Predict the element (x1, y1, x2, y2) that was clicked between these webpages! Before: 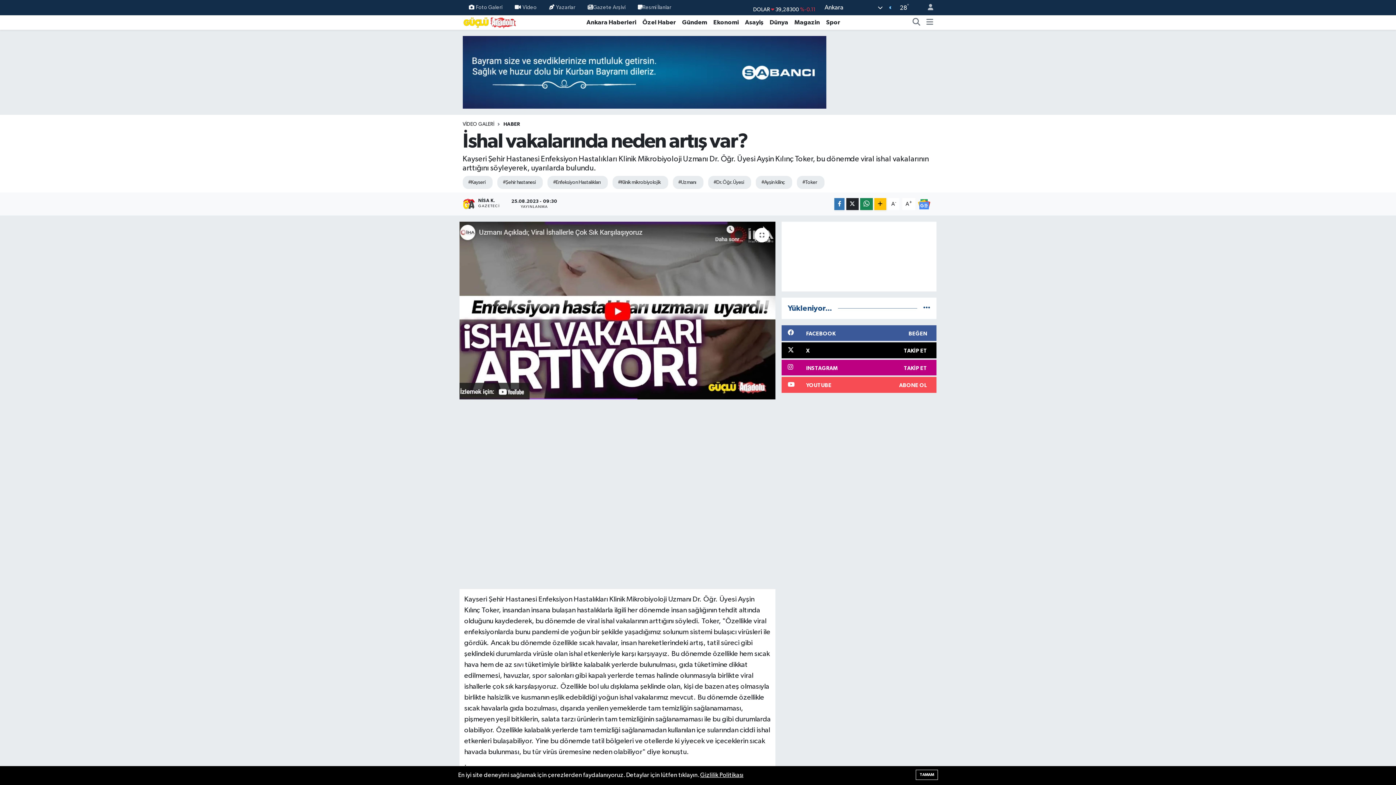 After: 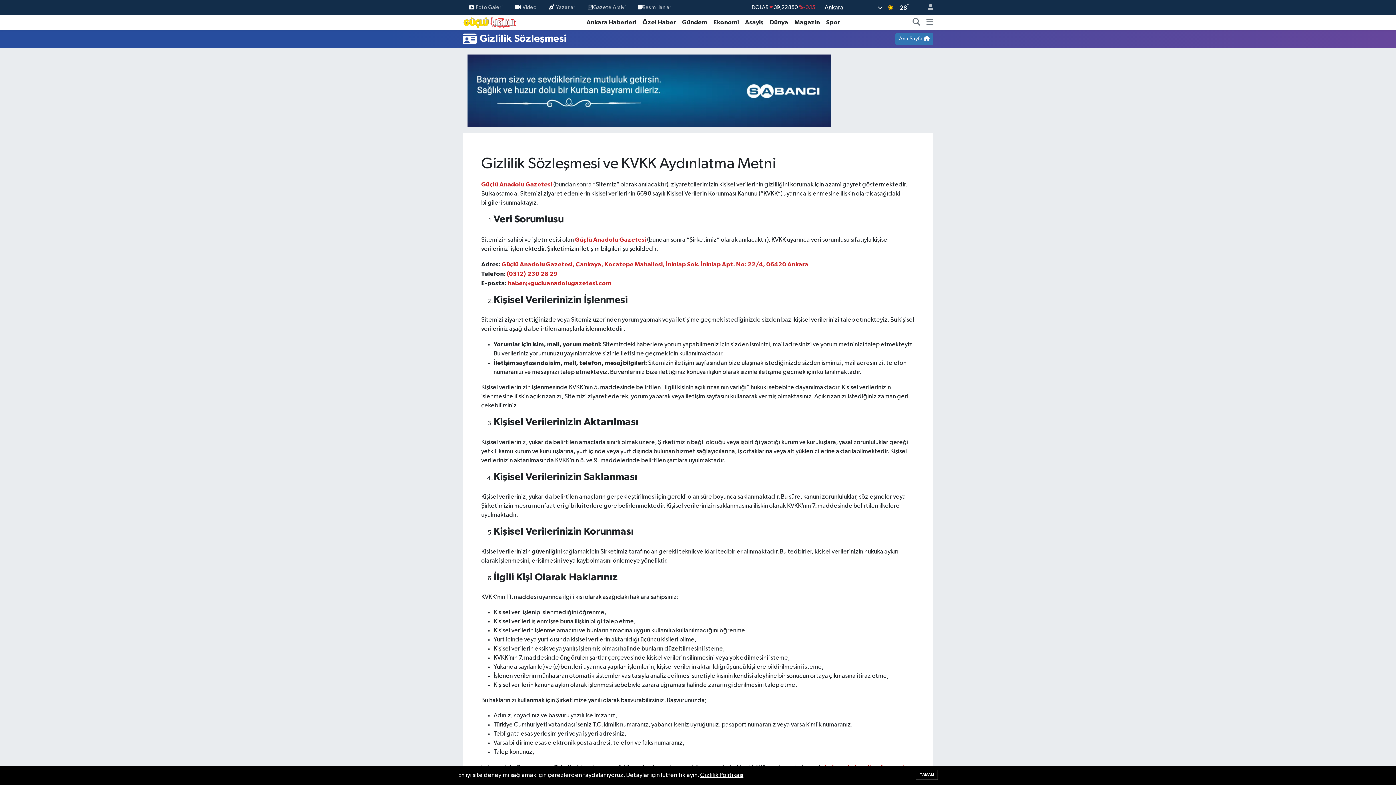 Action: label: Gizlilik Politikası bbox: (700, 772, 743, 778)